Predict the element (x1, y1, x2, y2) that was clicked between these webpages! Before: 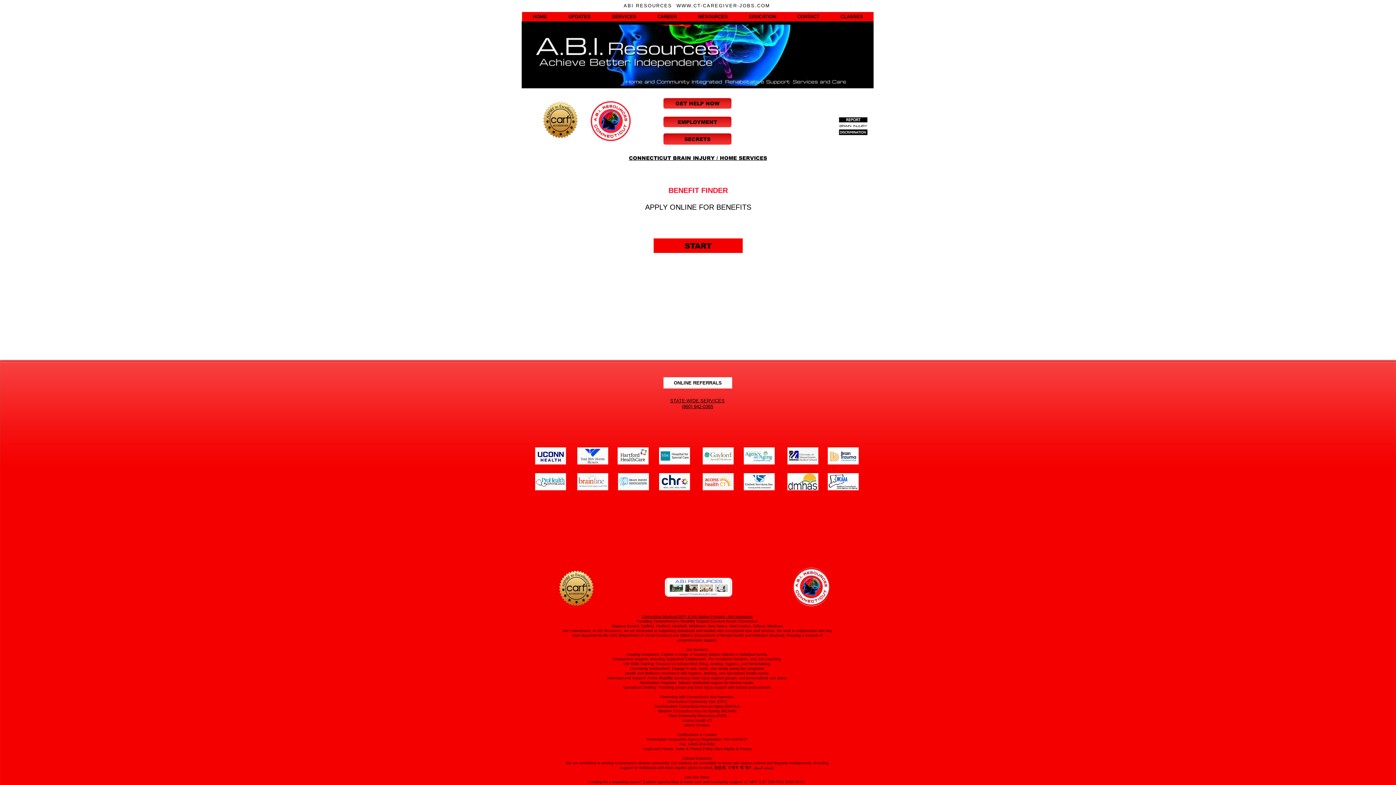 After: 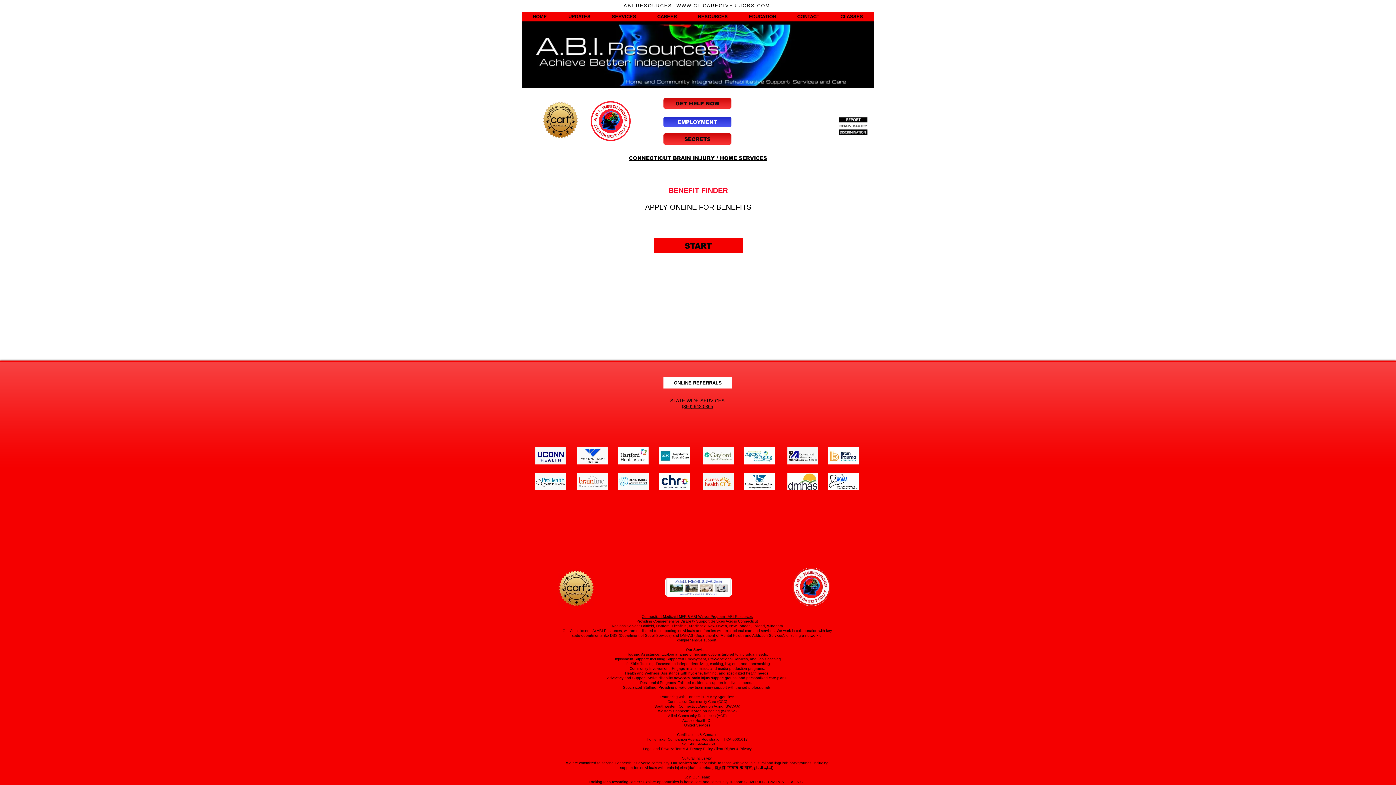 Action: bbox: (663, 116, 731, 127) label: EMPLOYMENT